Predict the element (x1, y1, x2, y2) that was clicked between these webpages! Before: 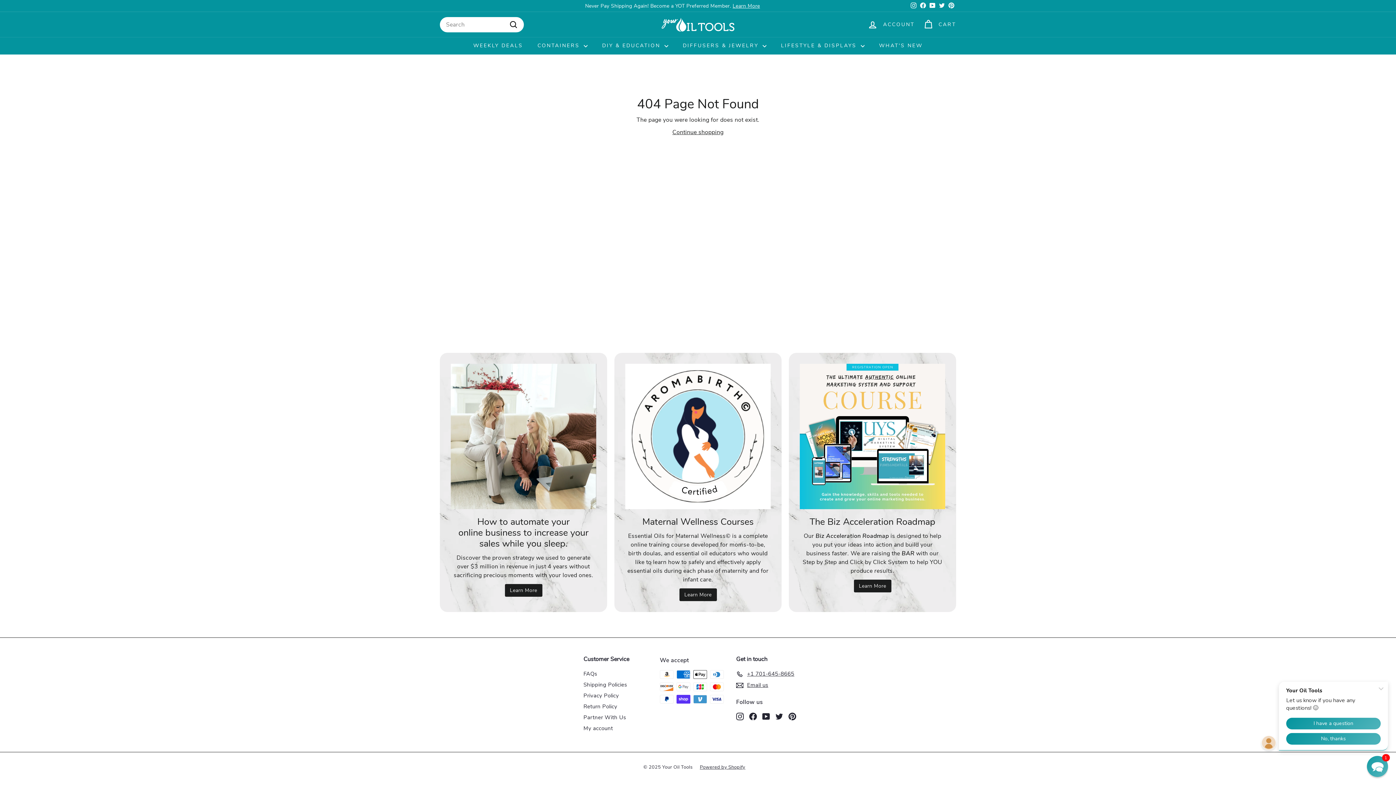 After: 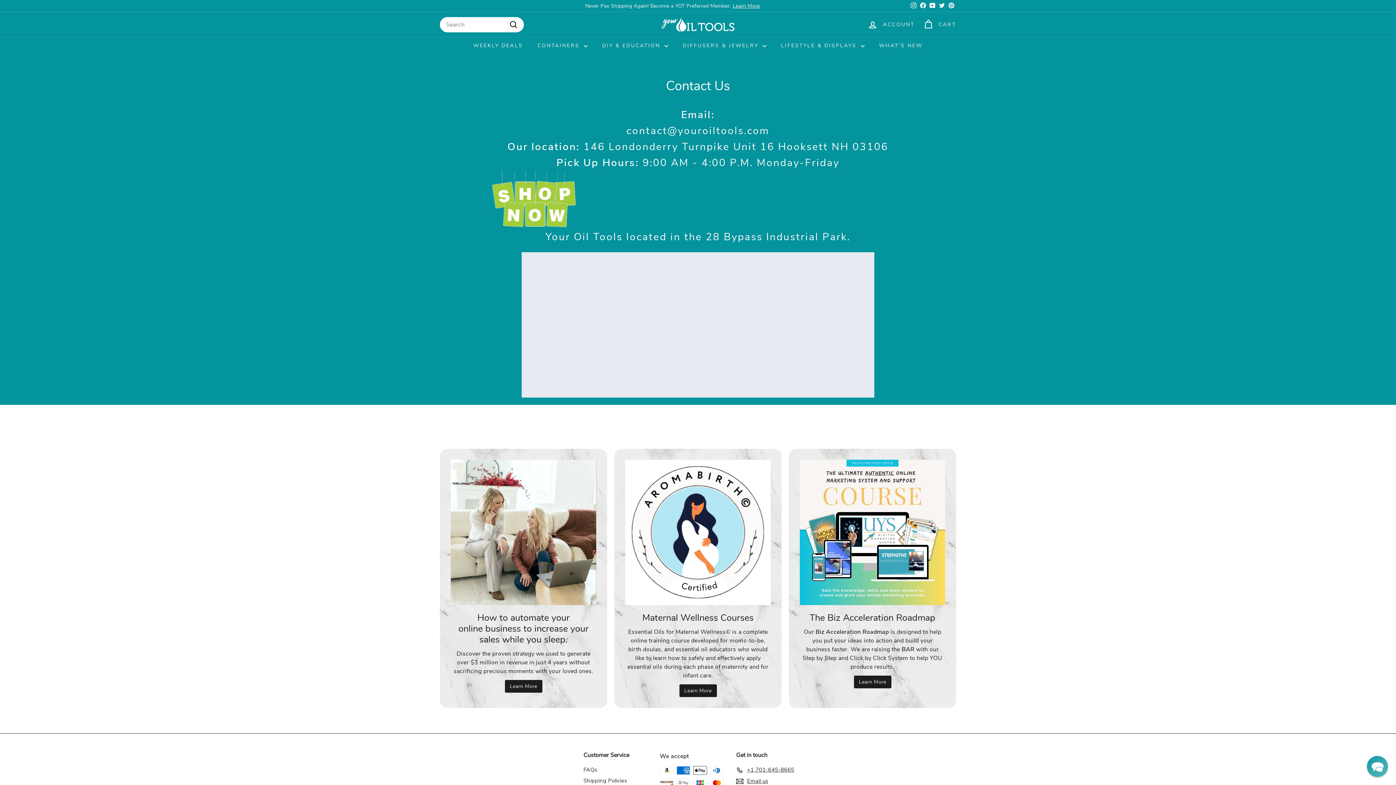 Action: bbox: (736, 680, 757, 691) label: Email us